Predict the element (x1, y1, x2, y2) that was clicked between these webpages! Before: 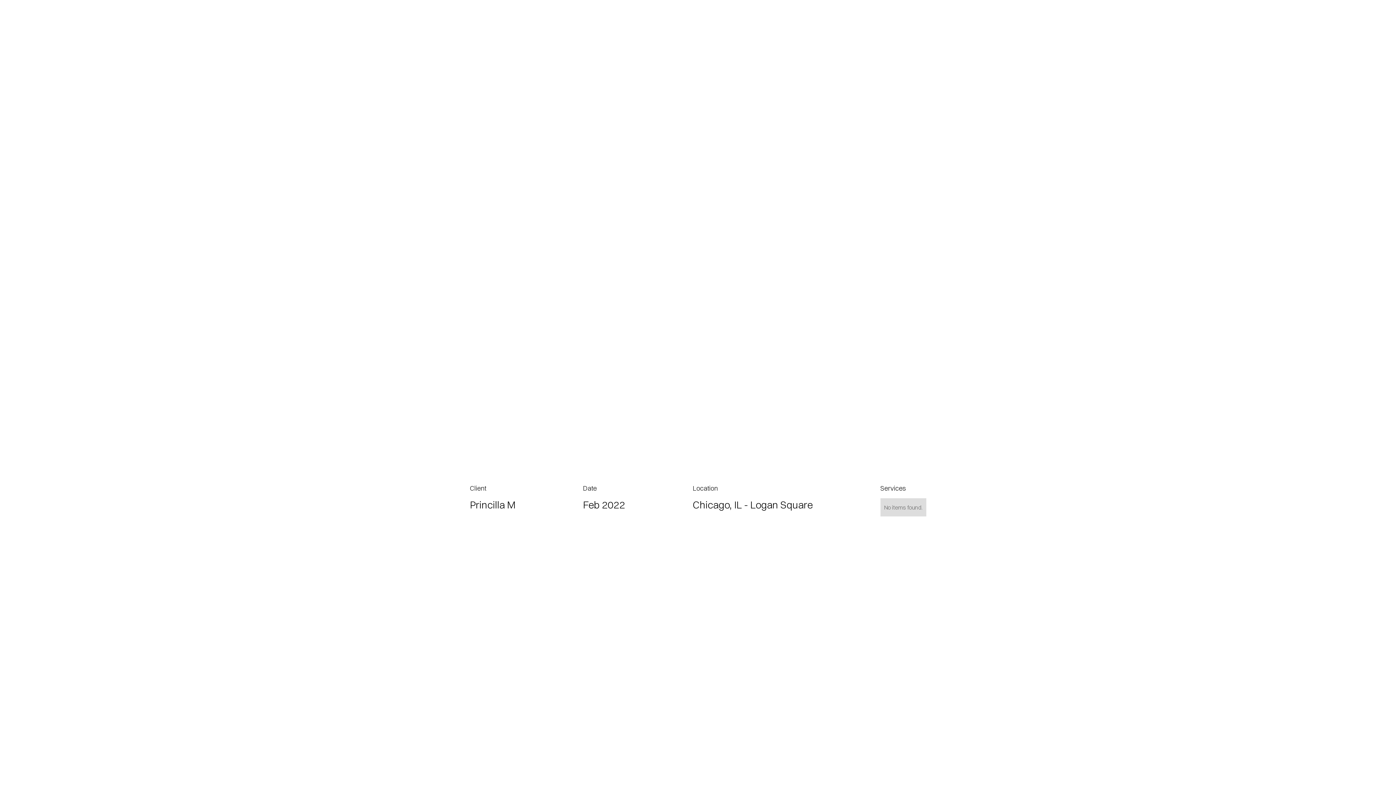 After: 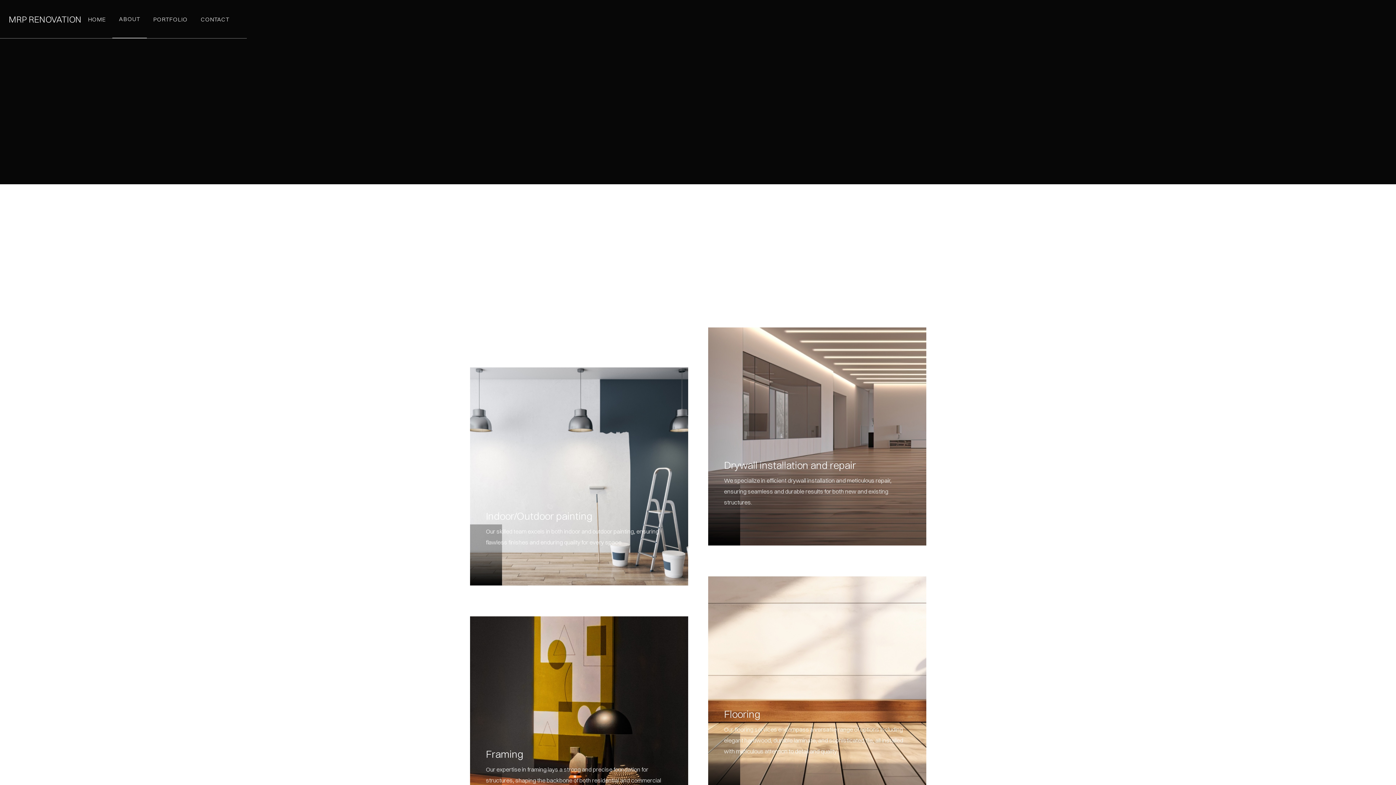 Action: bbox: (112, 0, 146, 37) label: ABOUT